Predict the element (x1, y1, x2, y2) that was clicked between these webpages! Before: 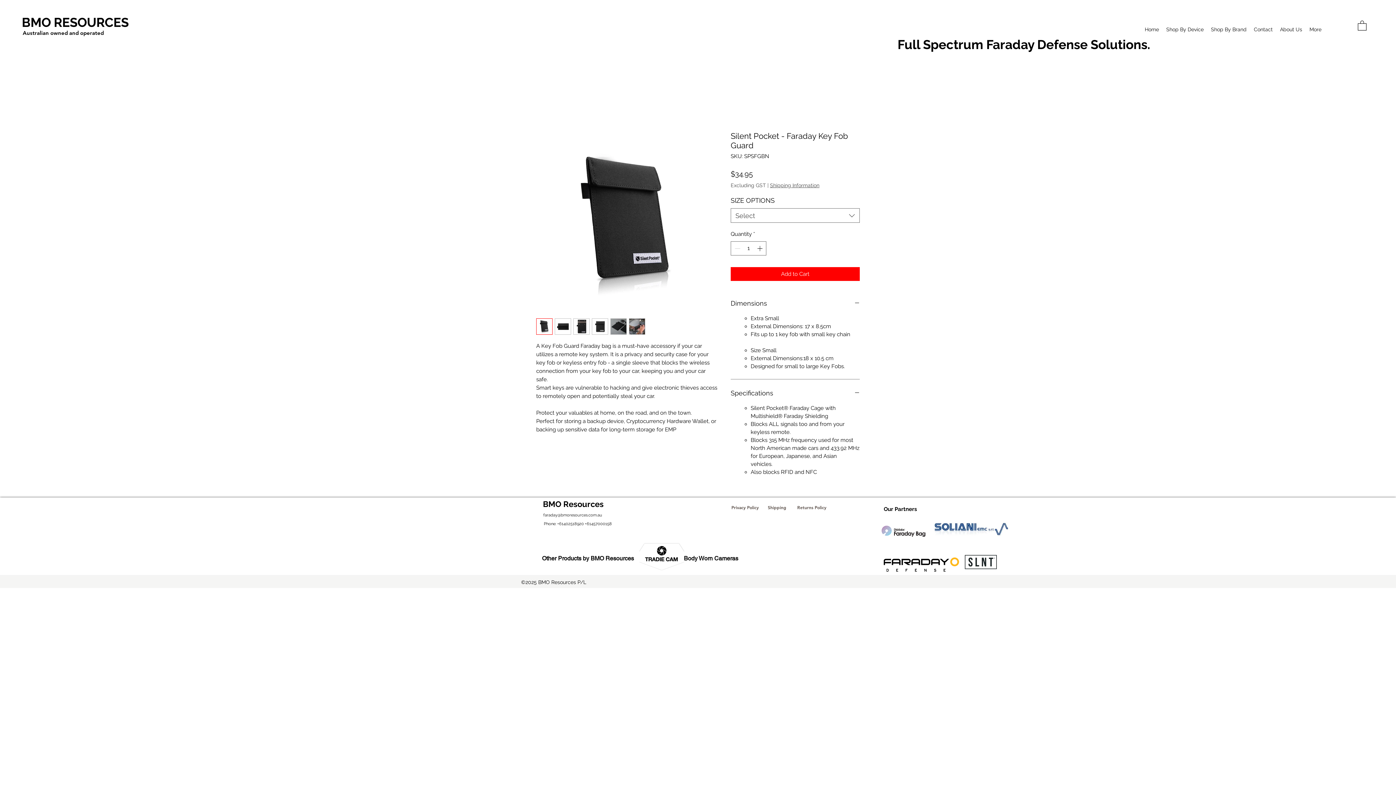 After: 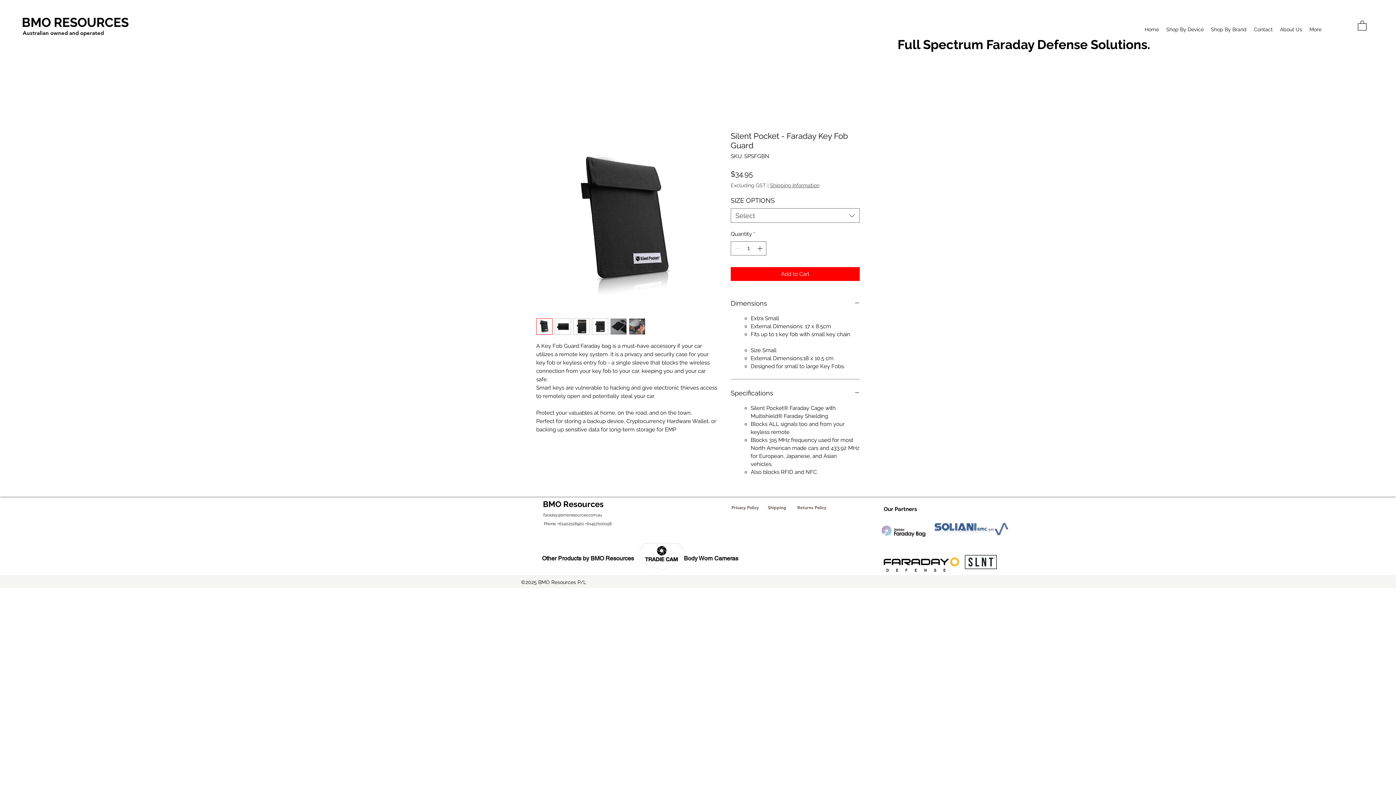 Action: bbox: (554, 318, 571, 334)